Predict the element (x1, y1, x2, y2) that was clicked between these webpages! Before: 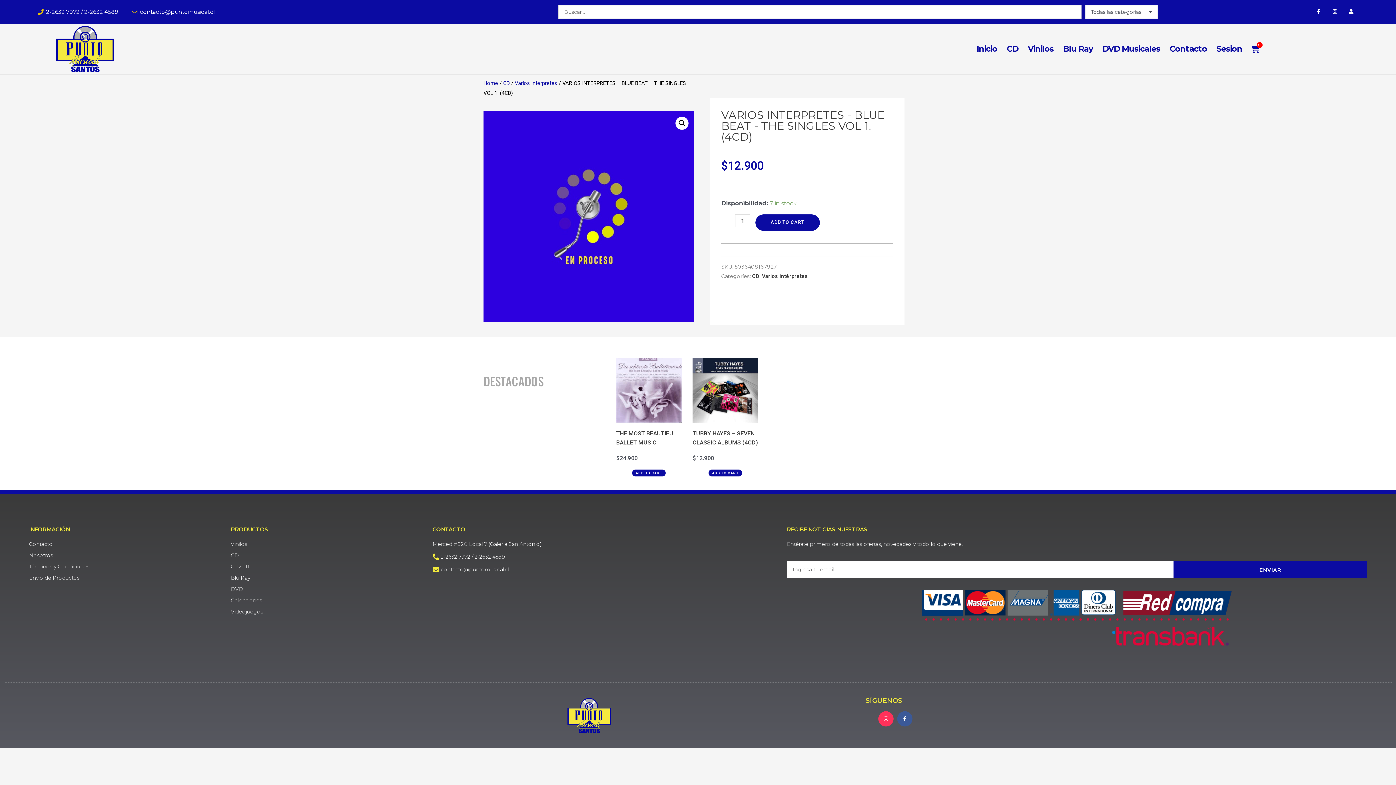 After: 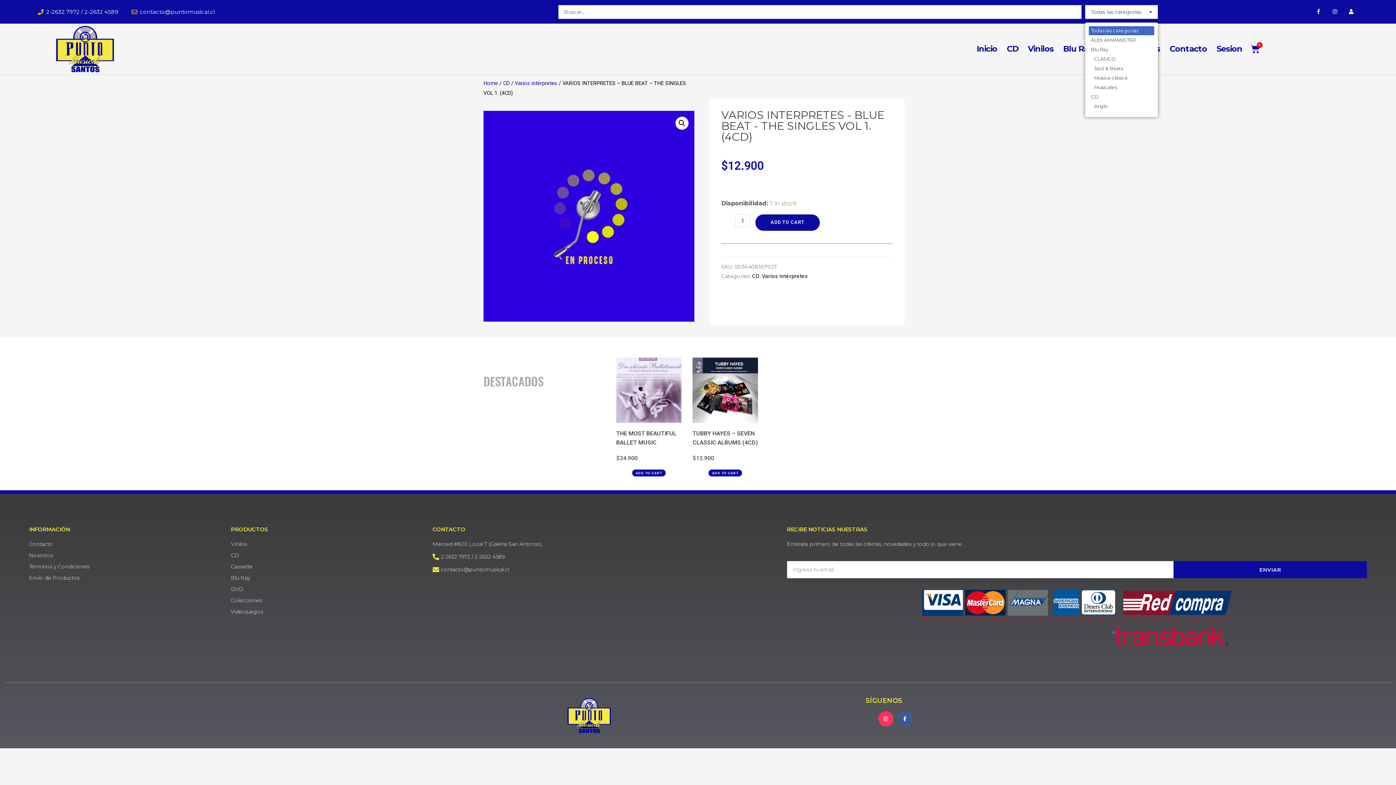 Action: bbox: (1085, 4, 1158, 18) label: Todas las categorías